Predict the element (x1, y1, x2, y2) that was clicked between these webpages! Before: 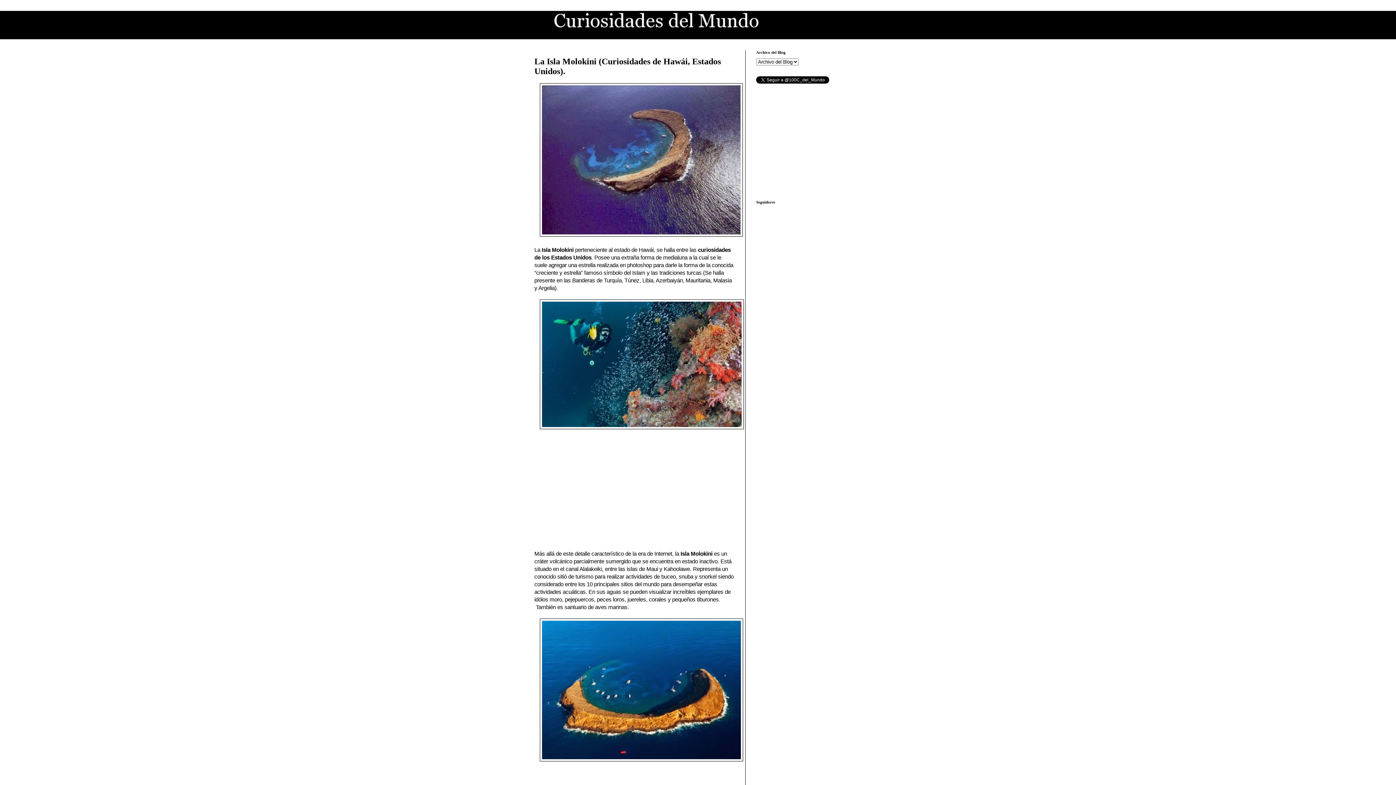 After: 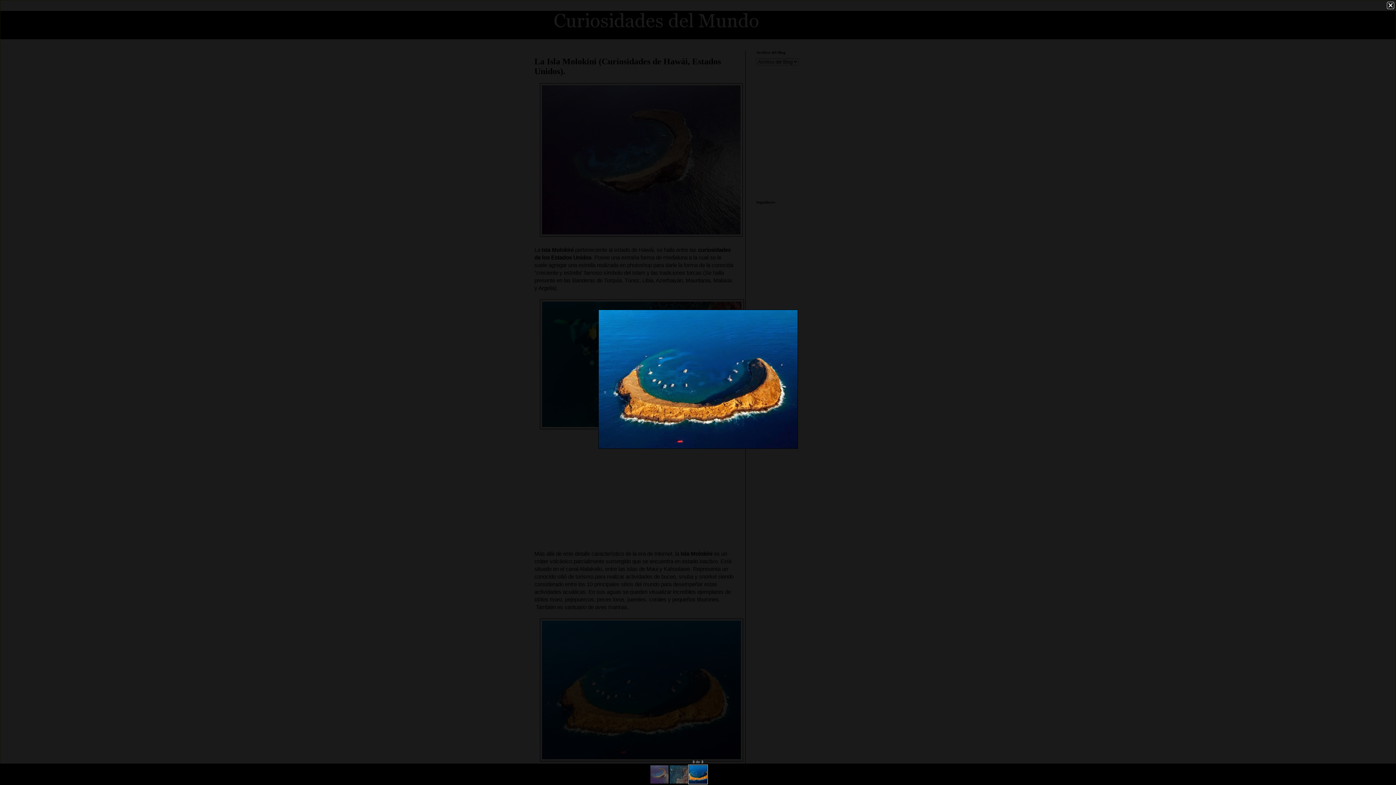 Action: bbox: (540, 756, 743, 762)